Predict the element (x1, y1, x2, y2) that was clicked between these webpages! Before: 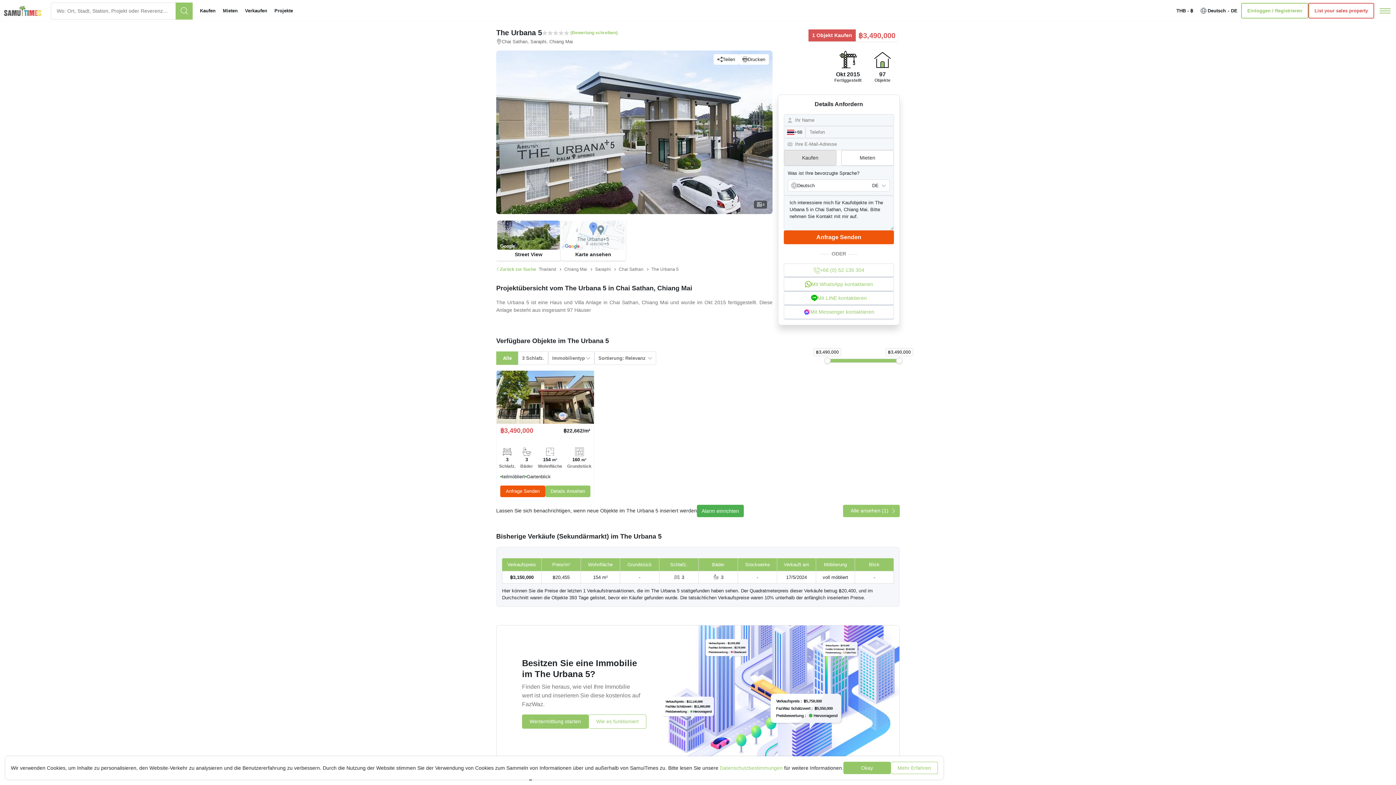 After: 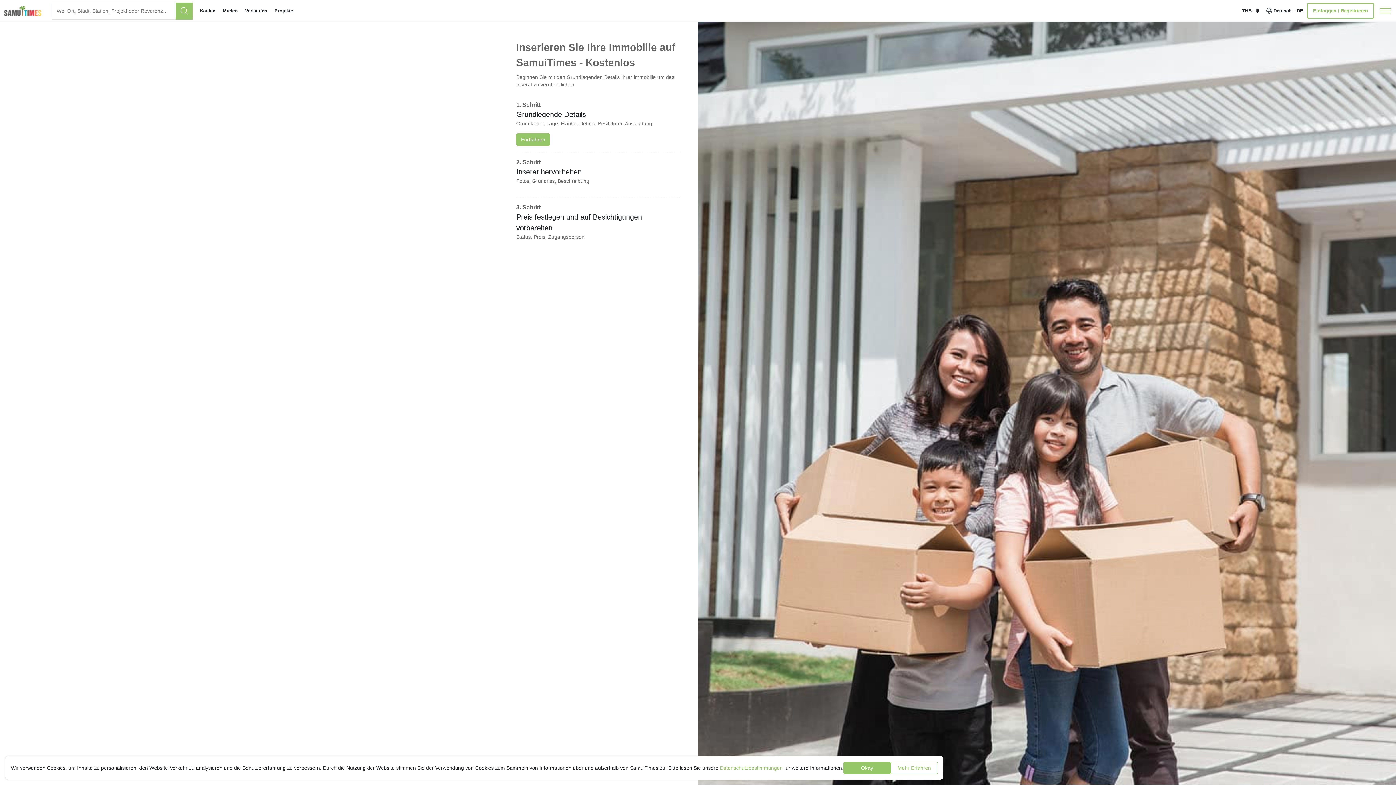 Action: label: List your sales property bbox: (1308, 2, 1374, 18)